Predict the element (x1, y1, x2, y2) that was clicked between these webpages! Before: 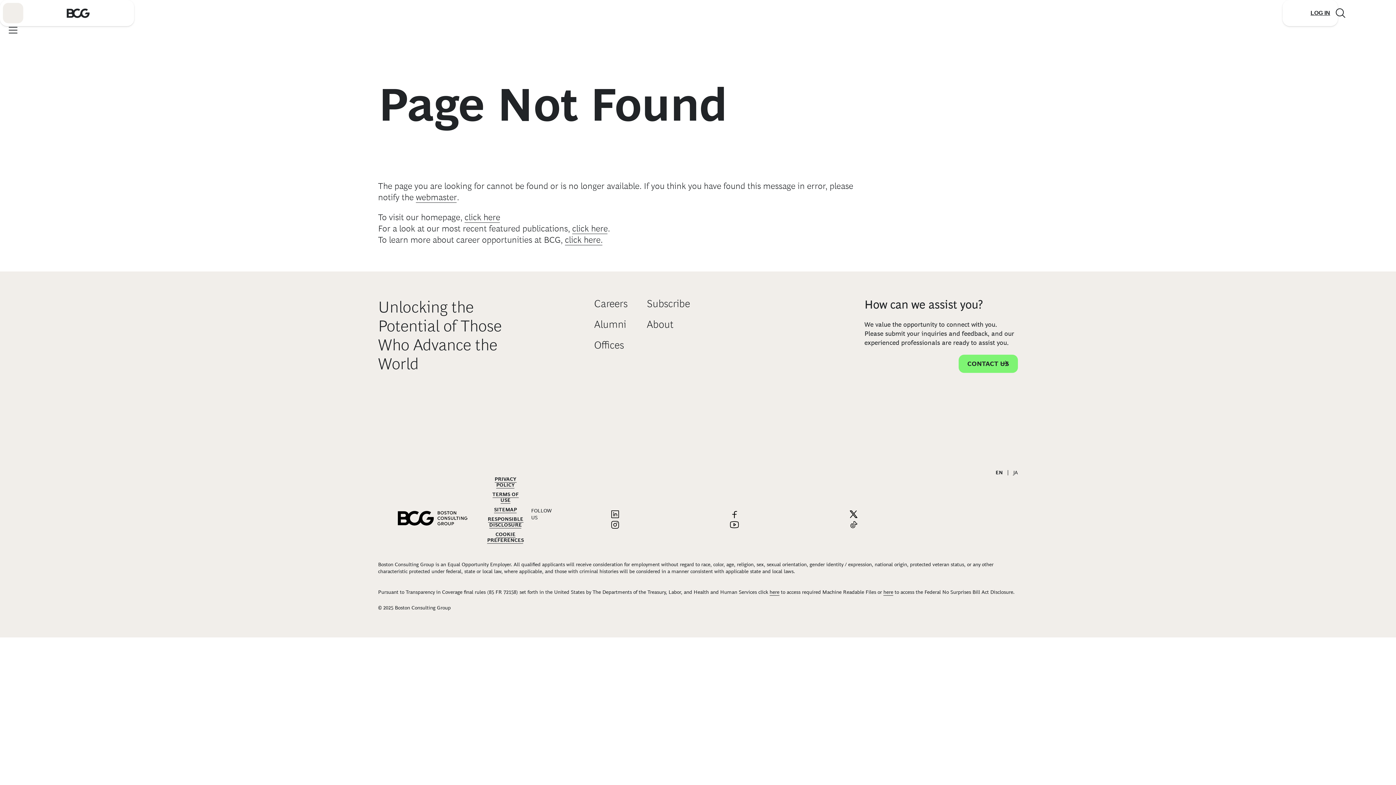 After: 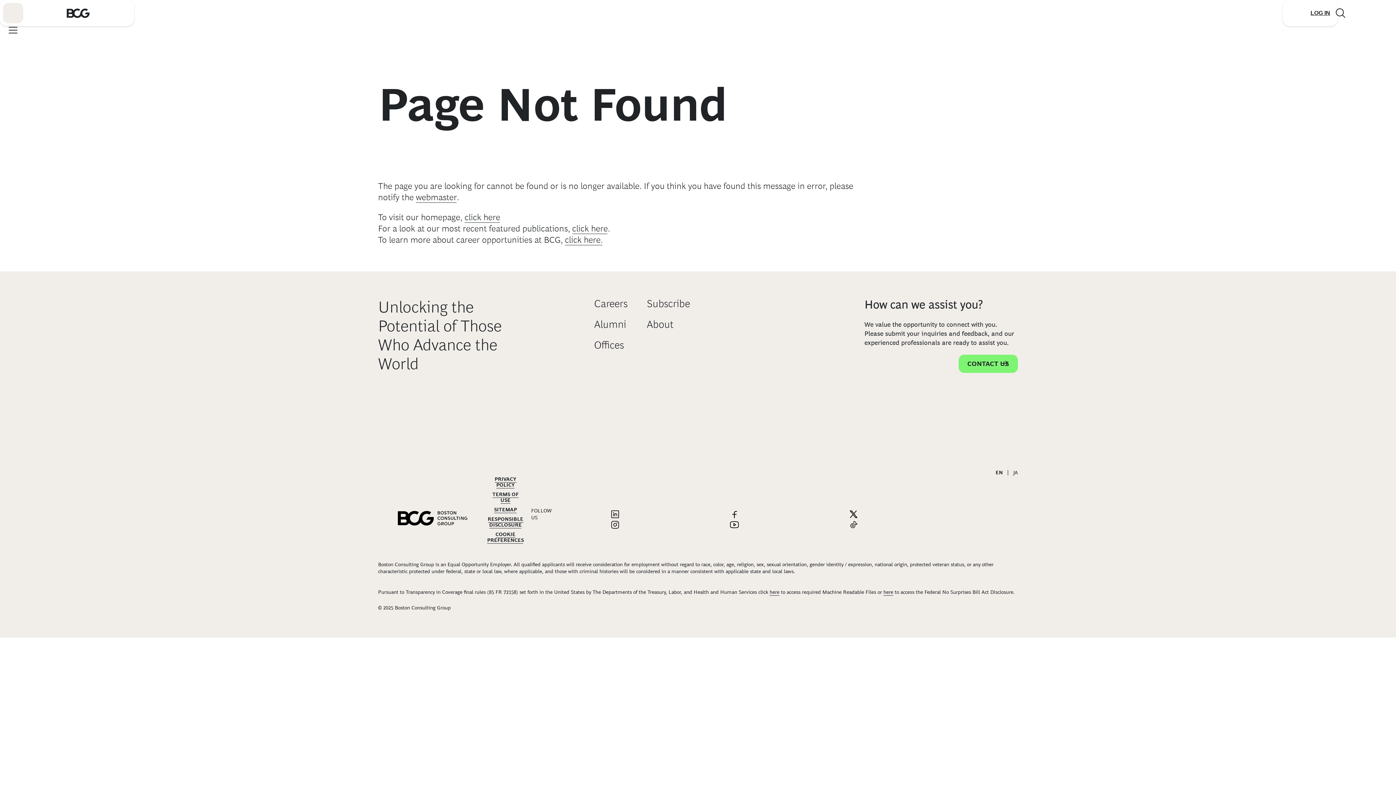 Action: bbox: (799, 520, 908, 530) label: Link to tiktok